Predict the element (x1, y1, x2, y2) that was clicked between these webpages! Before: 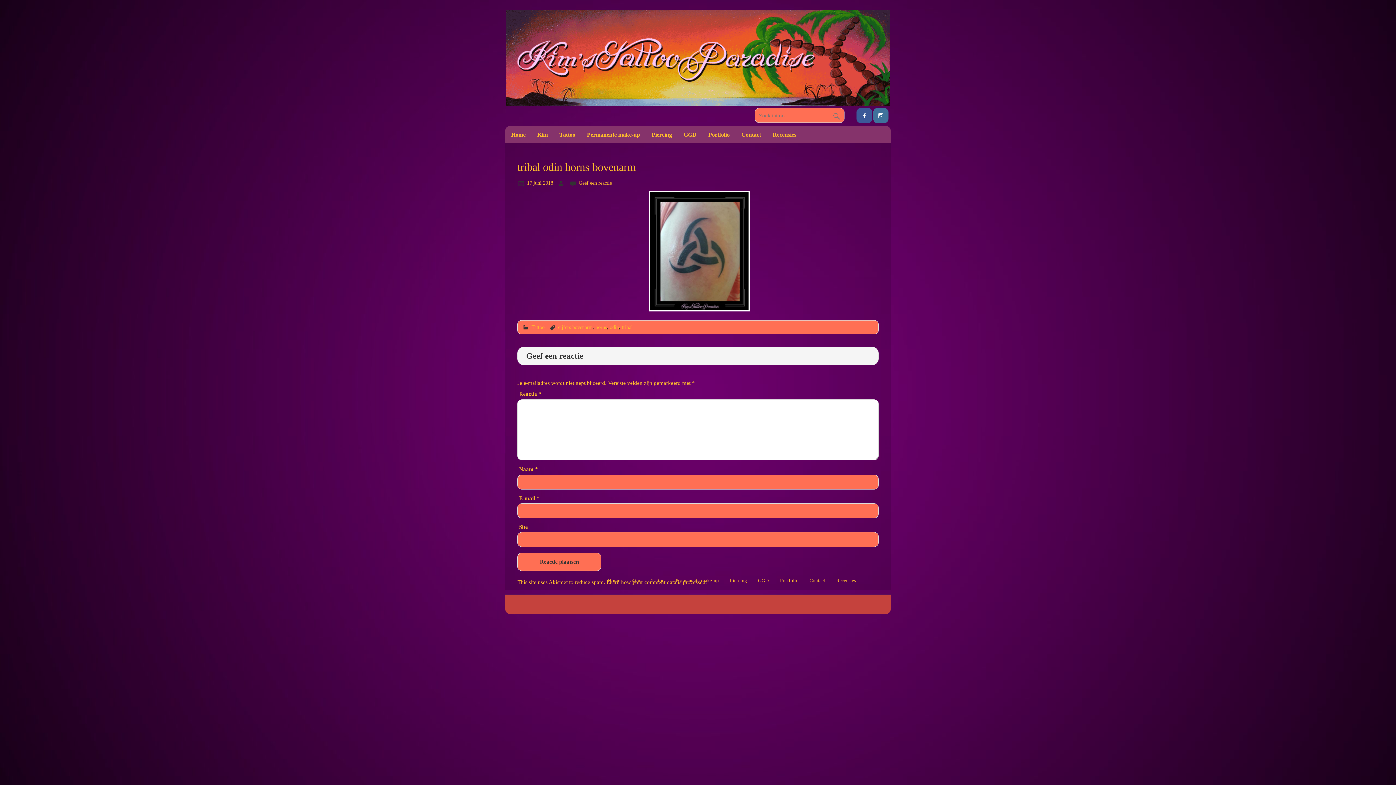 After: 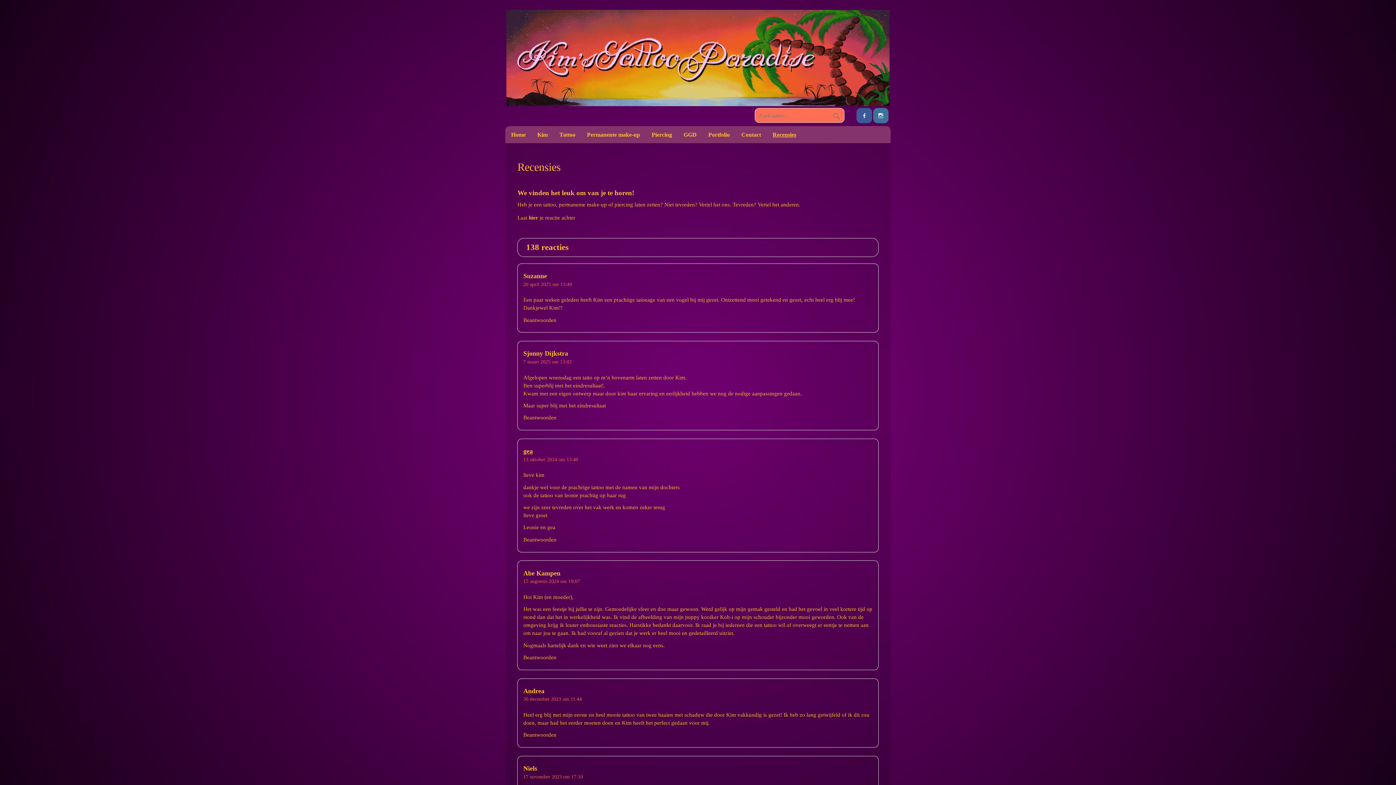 Action: label: Recensies bbox: (767, 126, 802, 143)